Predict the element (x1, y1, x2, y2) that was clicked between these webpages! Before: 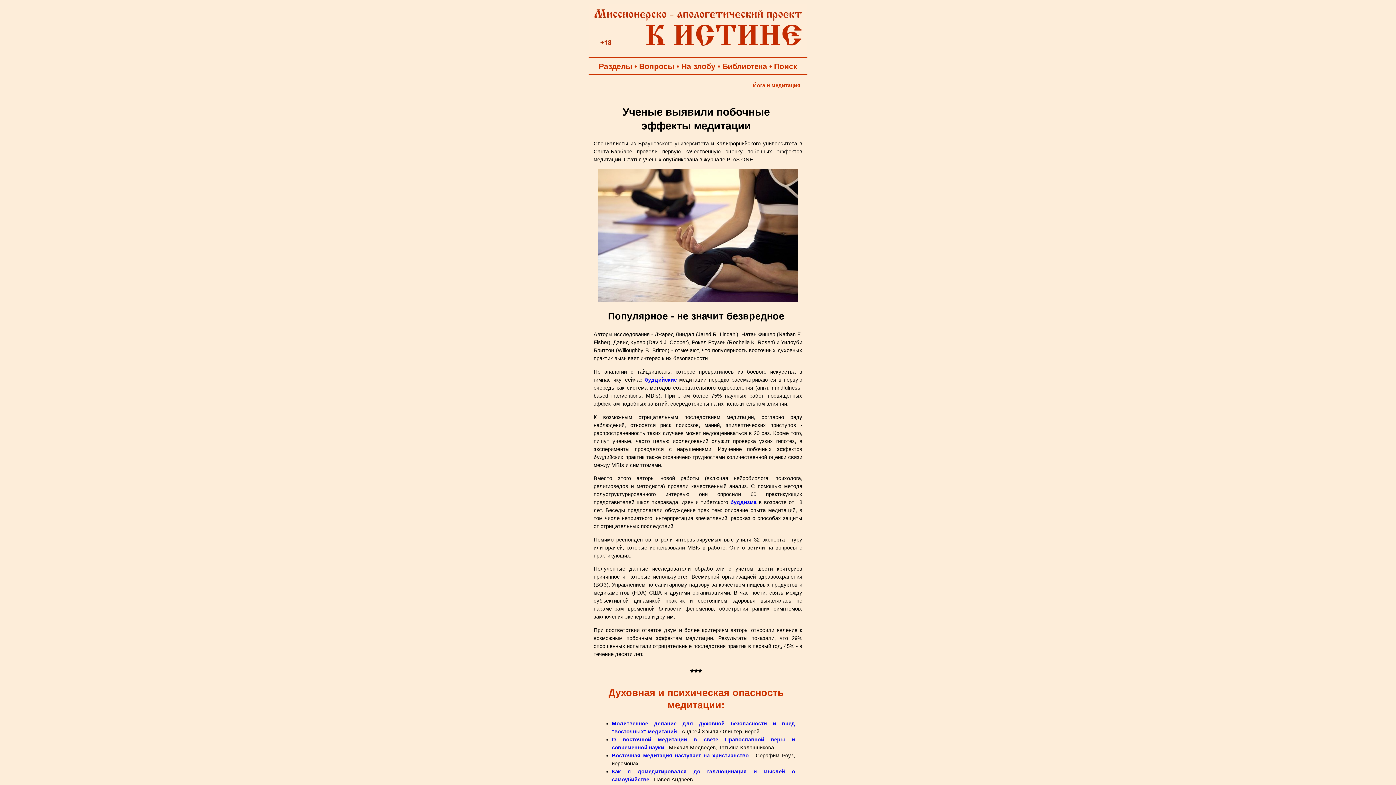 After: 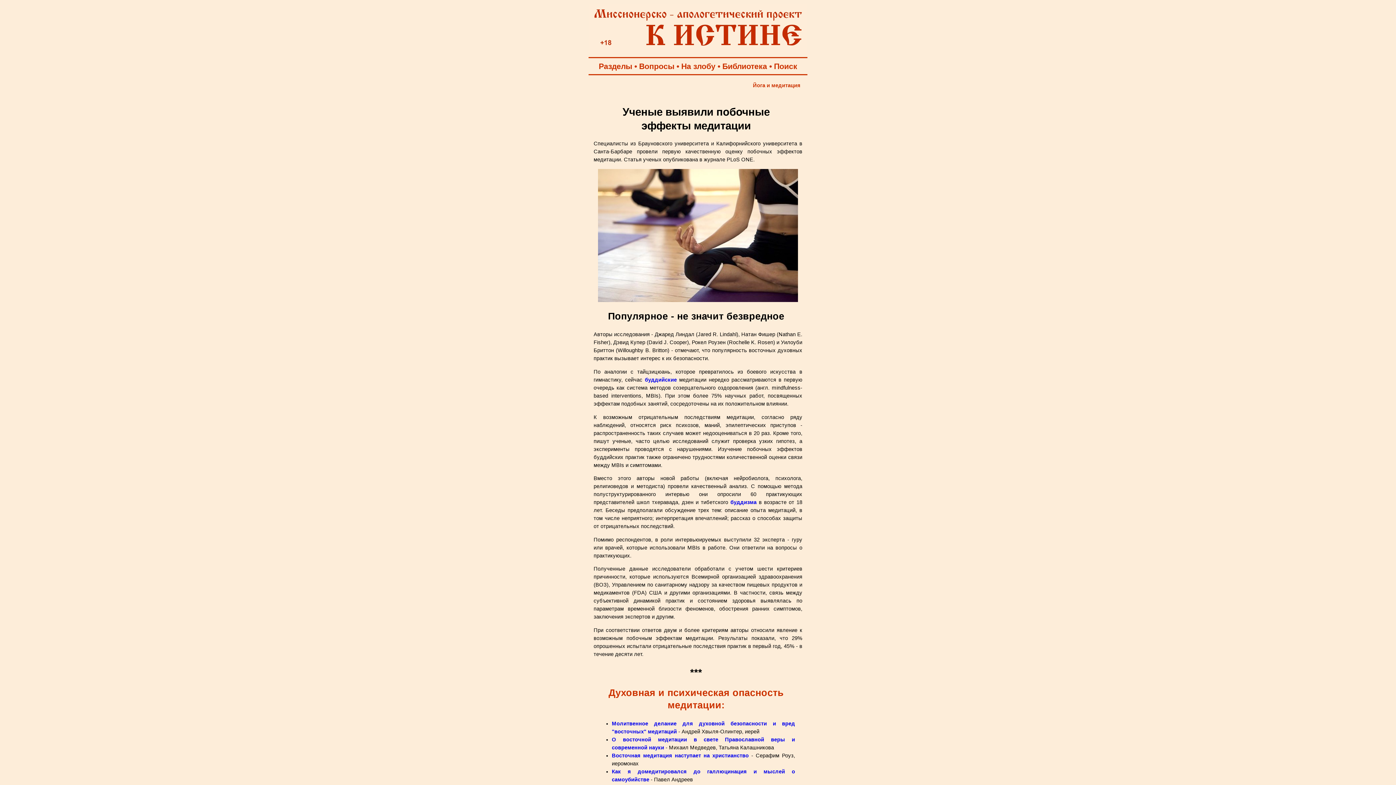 Action: label: Поиск bbox: (774, 62, 797, 70)